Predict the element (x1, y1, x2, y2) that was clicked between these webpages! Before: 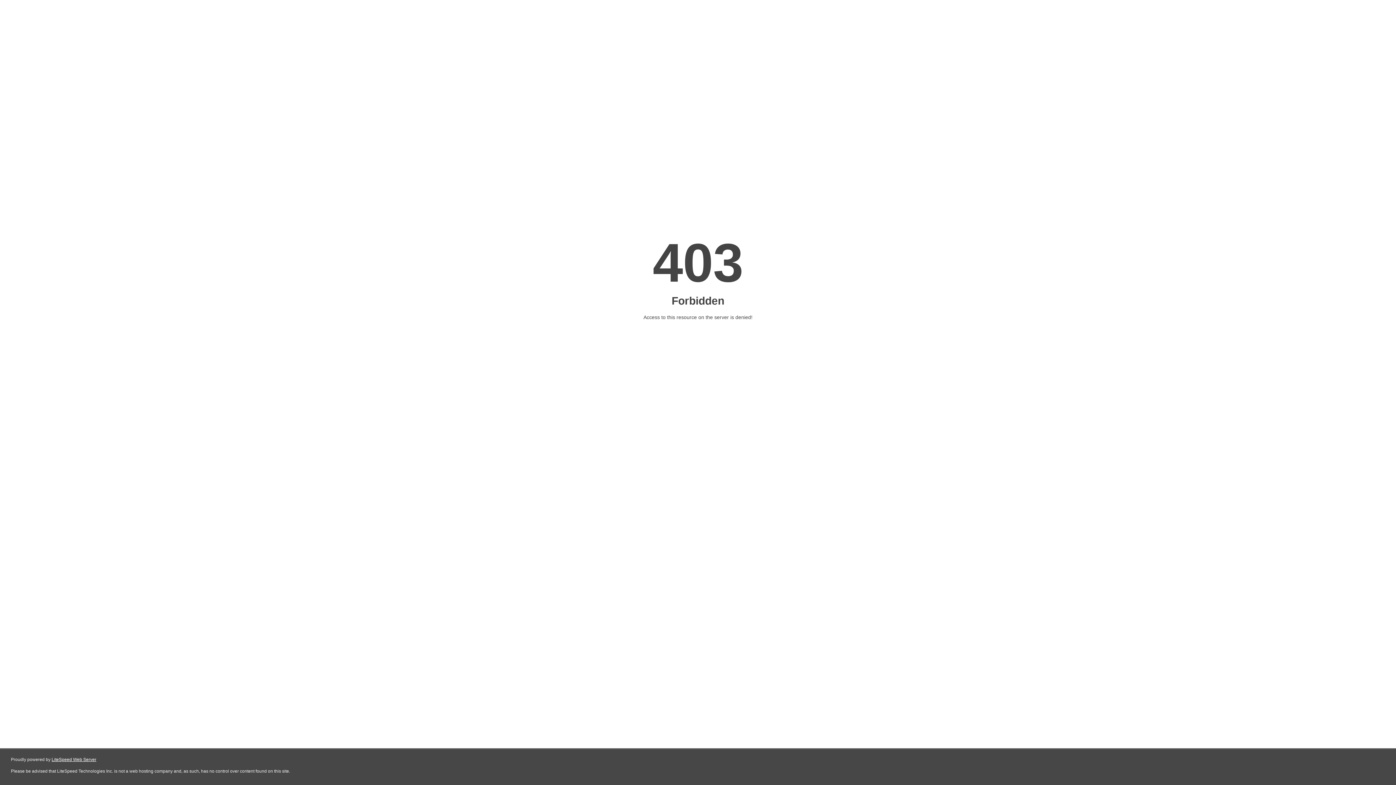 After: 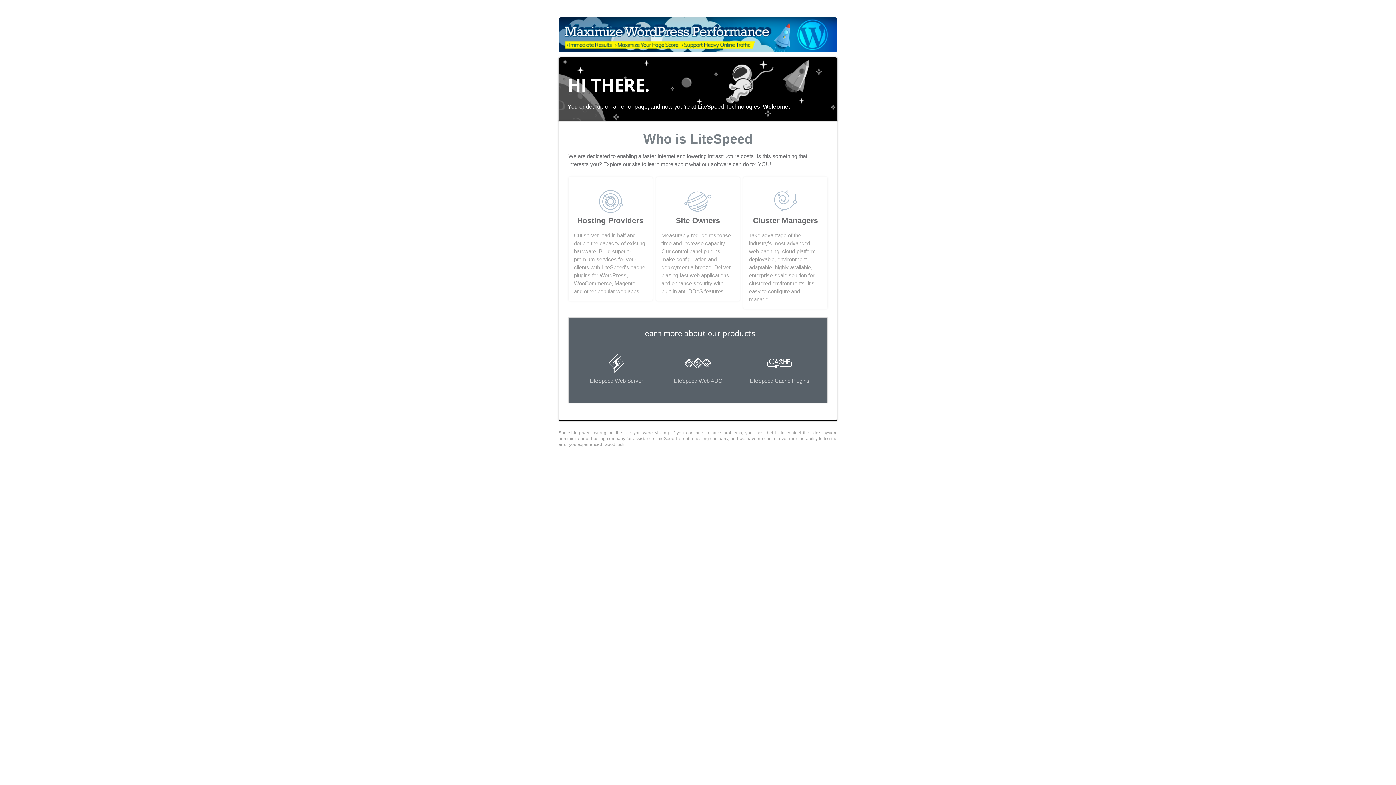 Action: label: LiteSpeed Web Server bbox: (51, 757, 96, 762)